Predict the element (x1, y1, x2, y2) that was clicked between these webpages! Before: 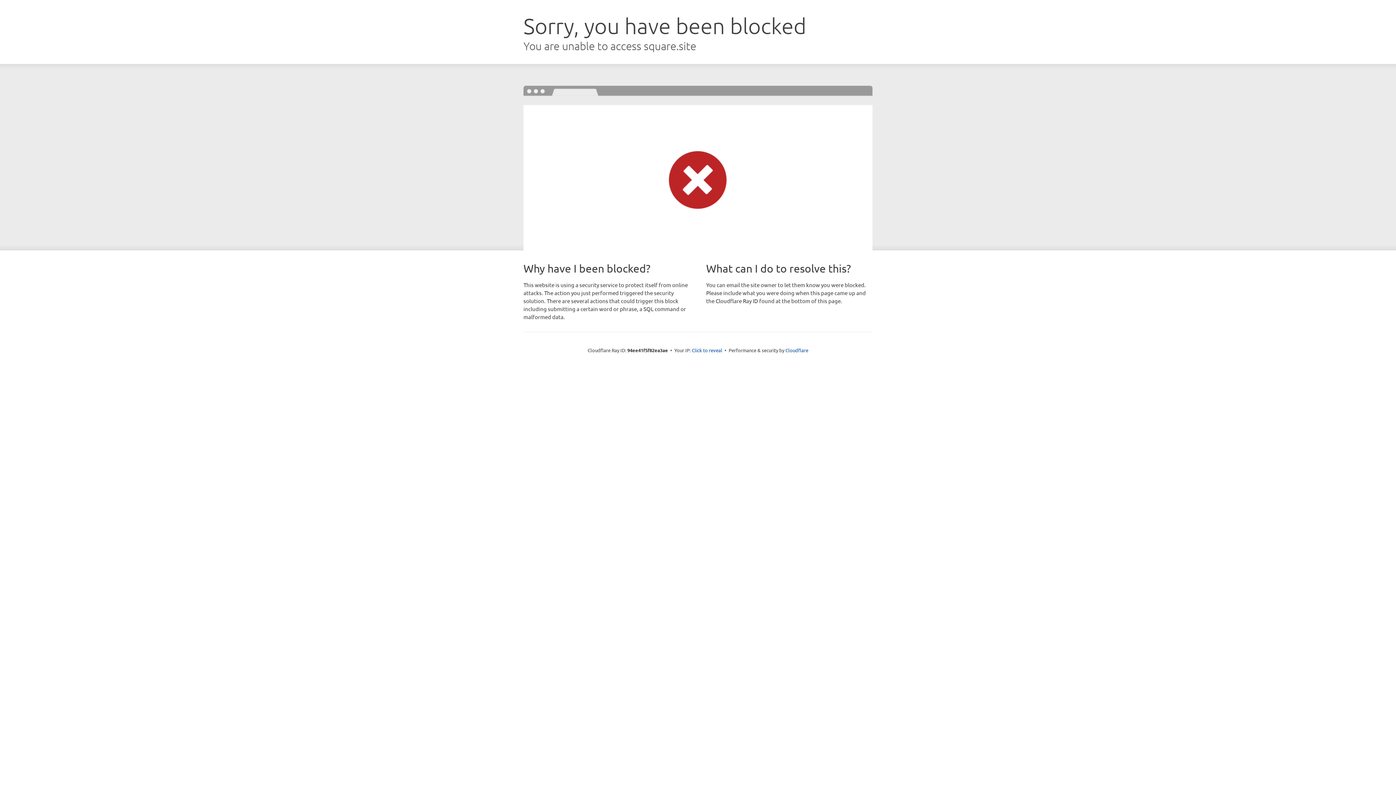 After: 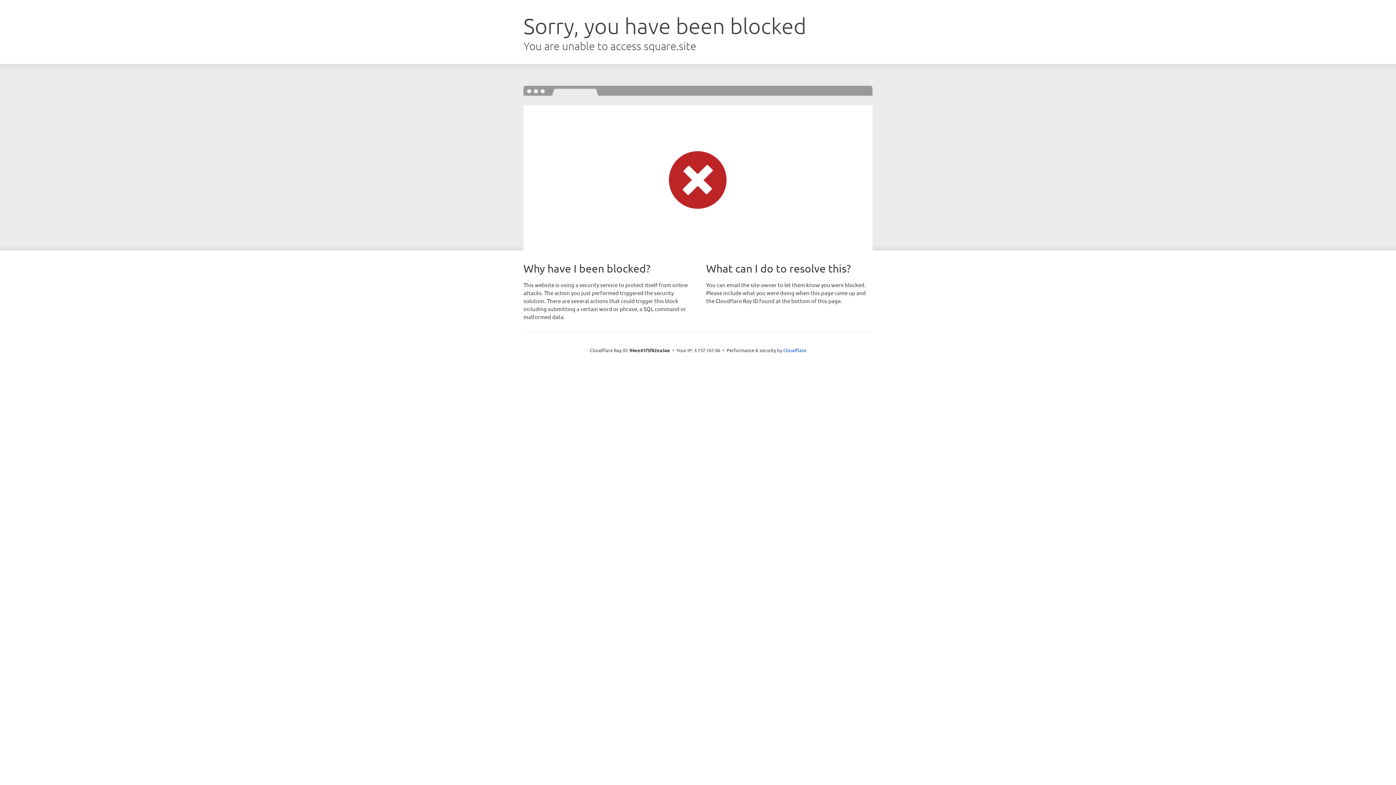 Action: label: Click to reveal bbox: (692, 346, 722, 353)